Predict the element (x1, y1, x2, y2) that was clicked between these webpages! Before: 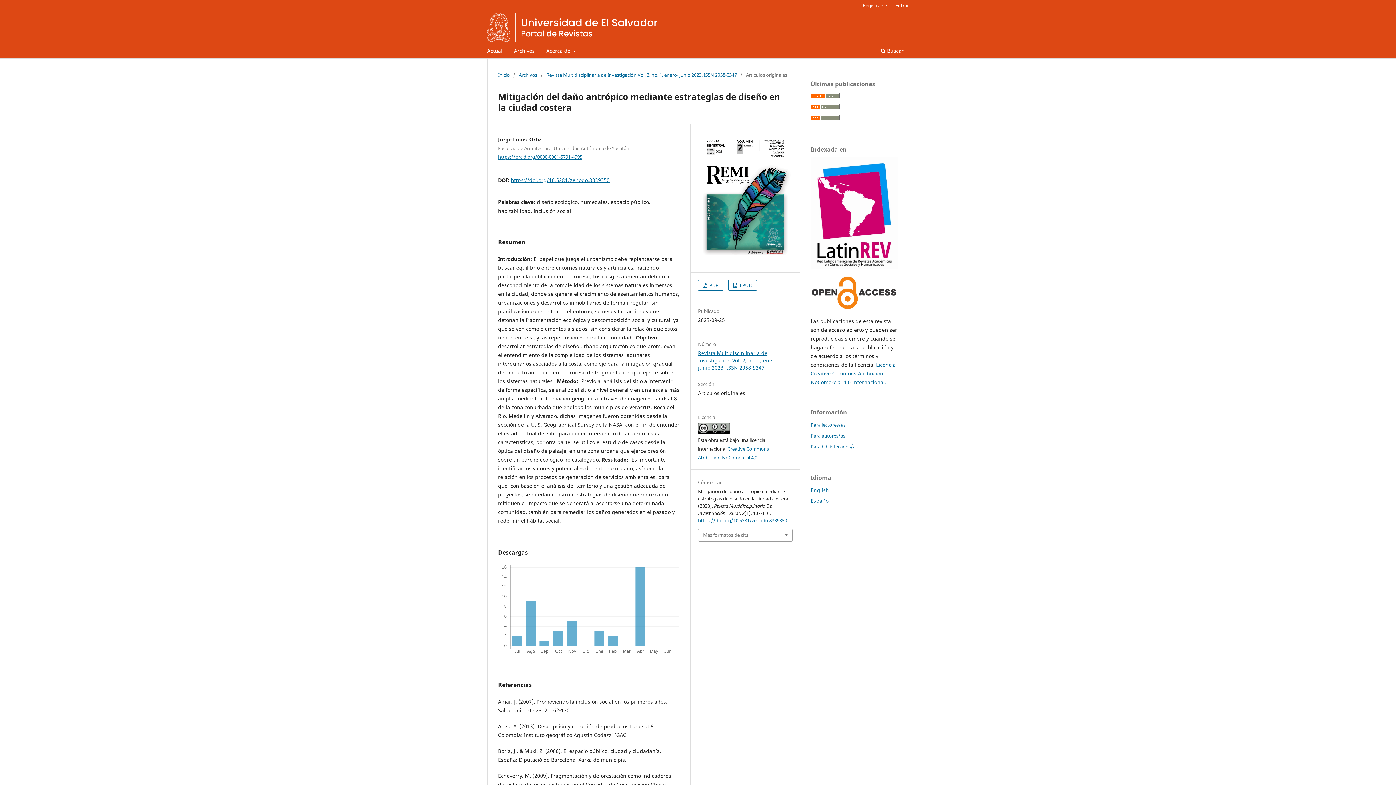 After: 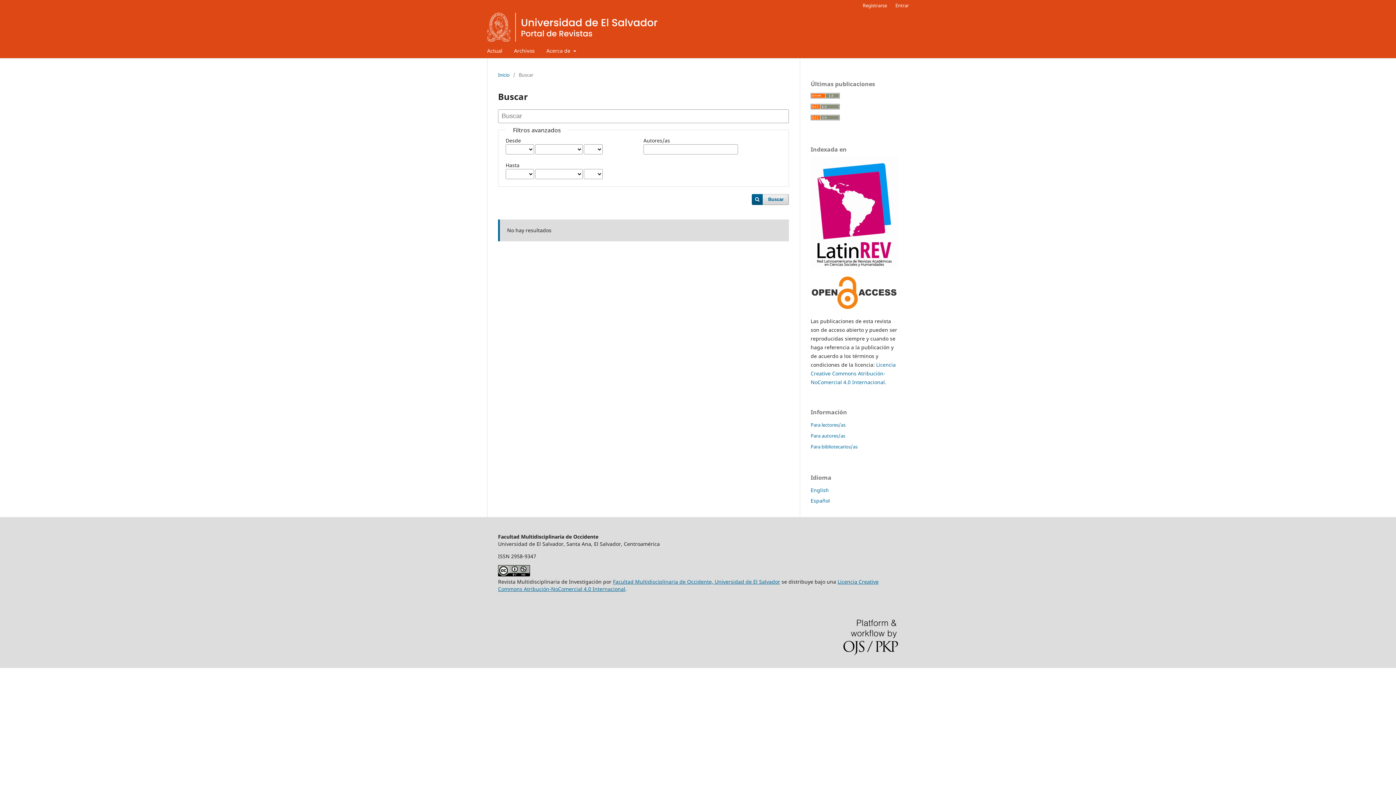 Action: label:  Buscar bbox: (878, 45, 906, 58)